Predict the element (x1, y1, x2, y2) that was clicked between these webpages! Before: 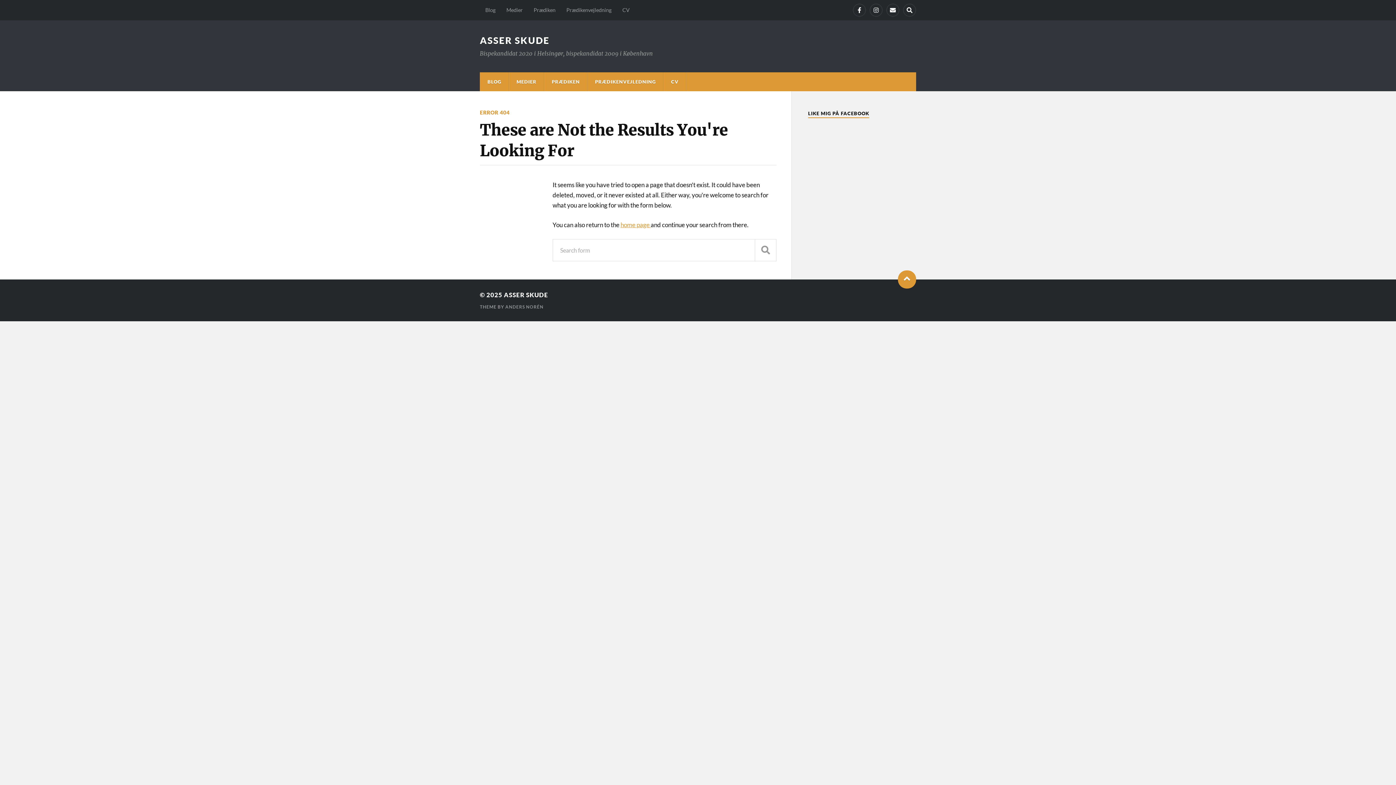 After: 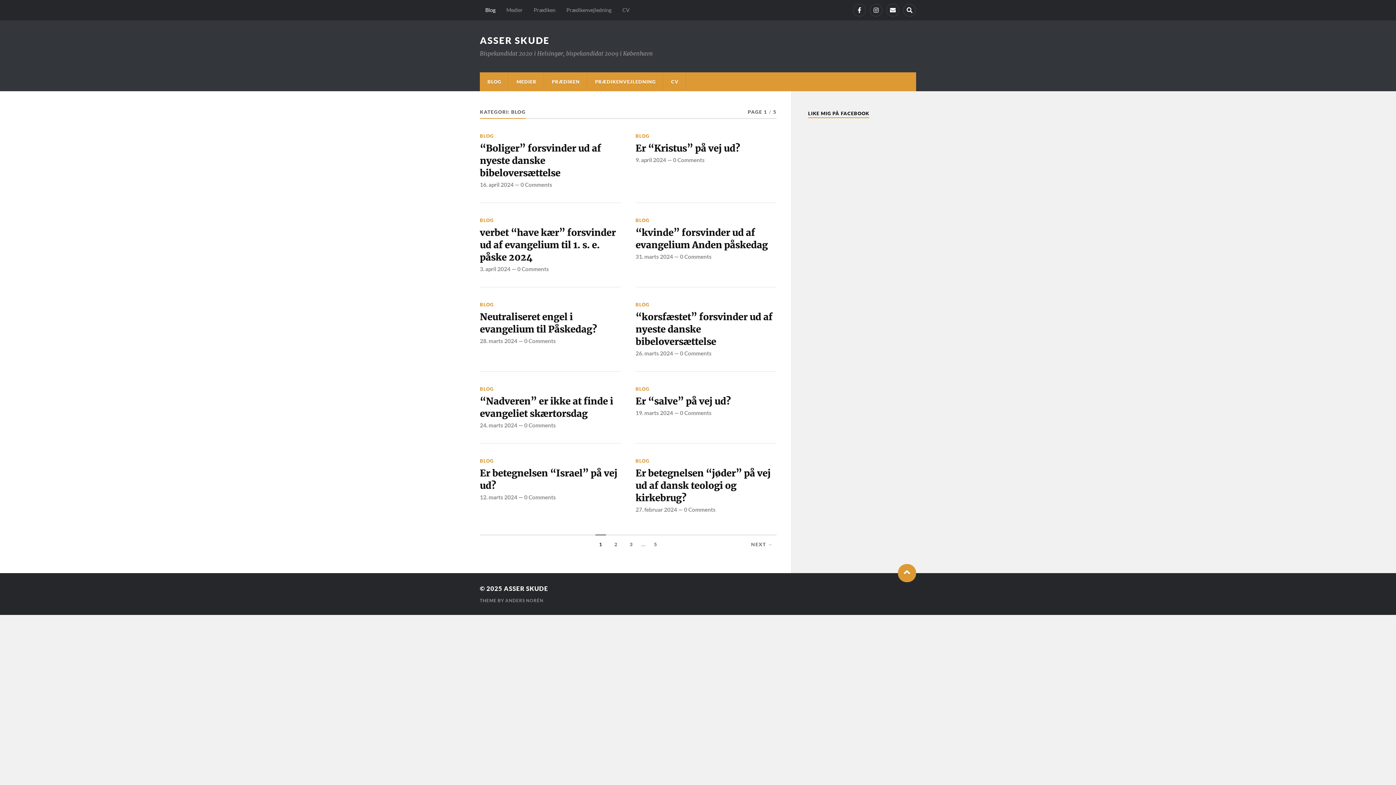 Action: label: Blog bbox: (480, 0, 501, 20)